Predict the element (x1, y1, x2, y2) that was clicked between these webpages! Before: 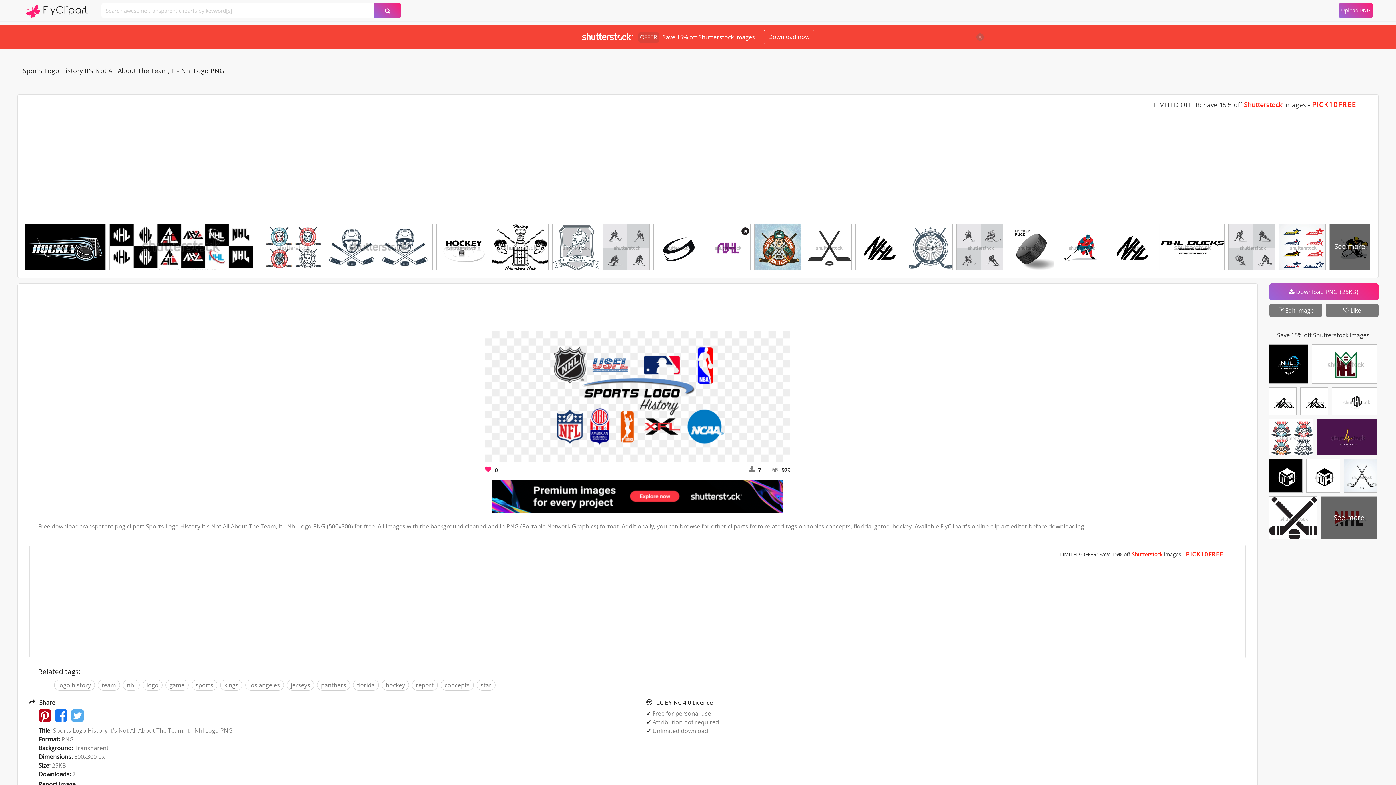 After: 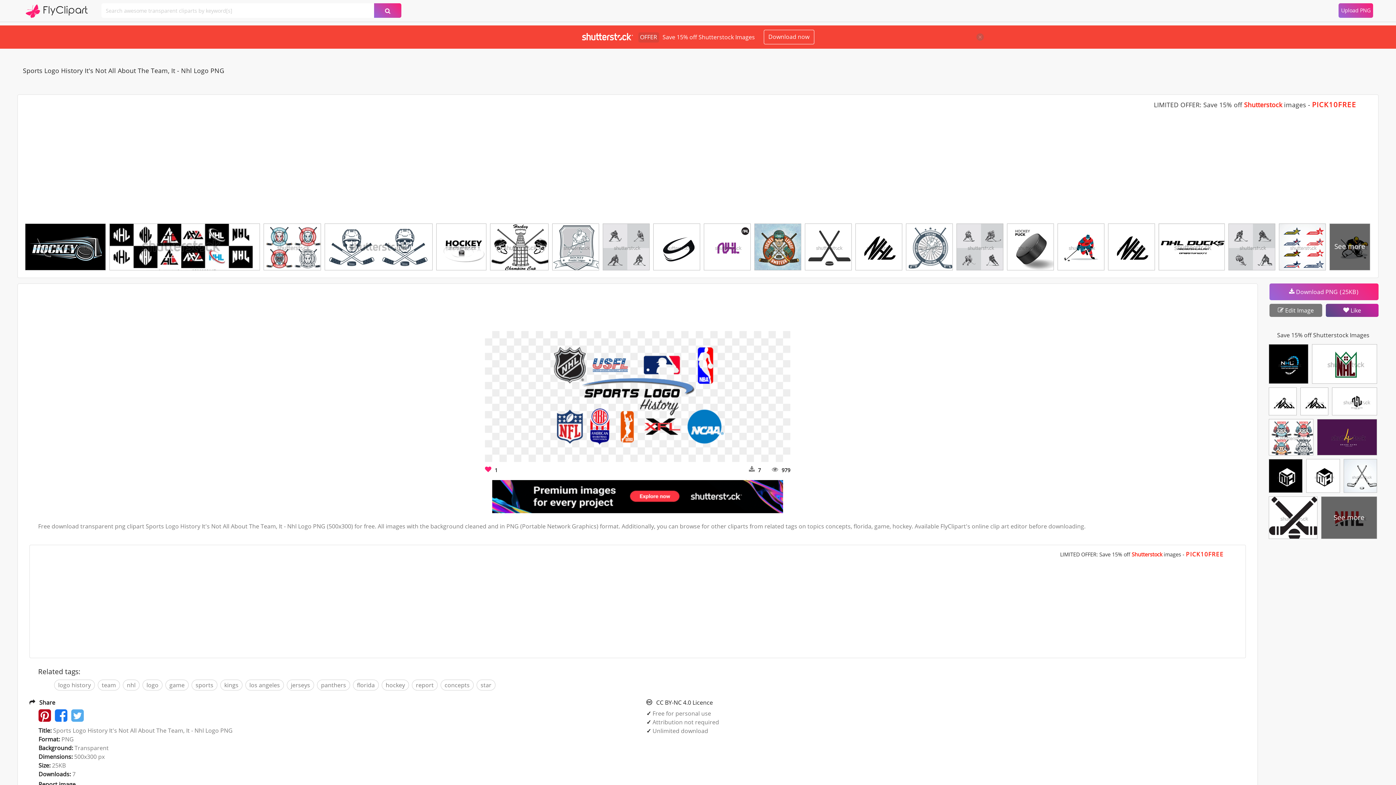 Action: bbox: (1326, 304, 1378, 317) label:  Like